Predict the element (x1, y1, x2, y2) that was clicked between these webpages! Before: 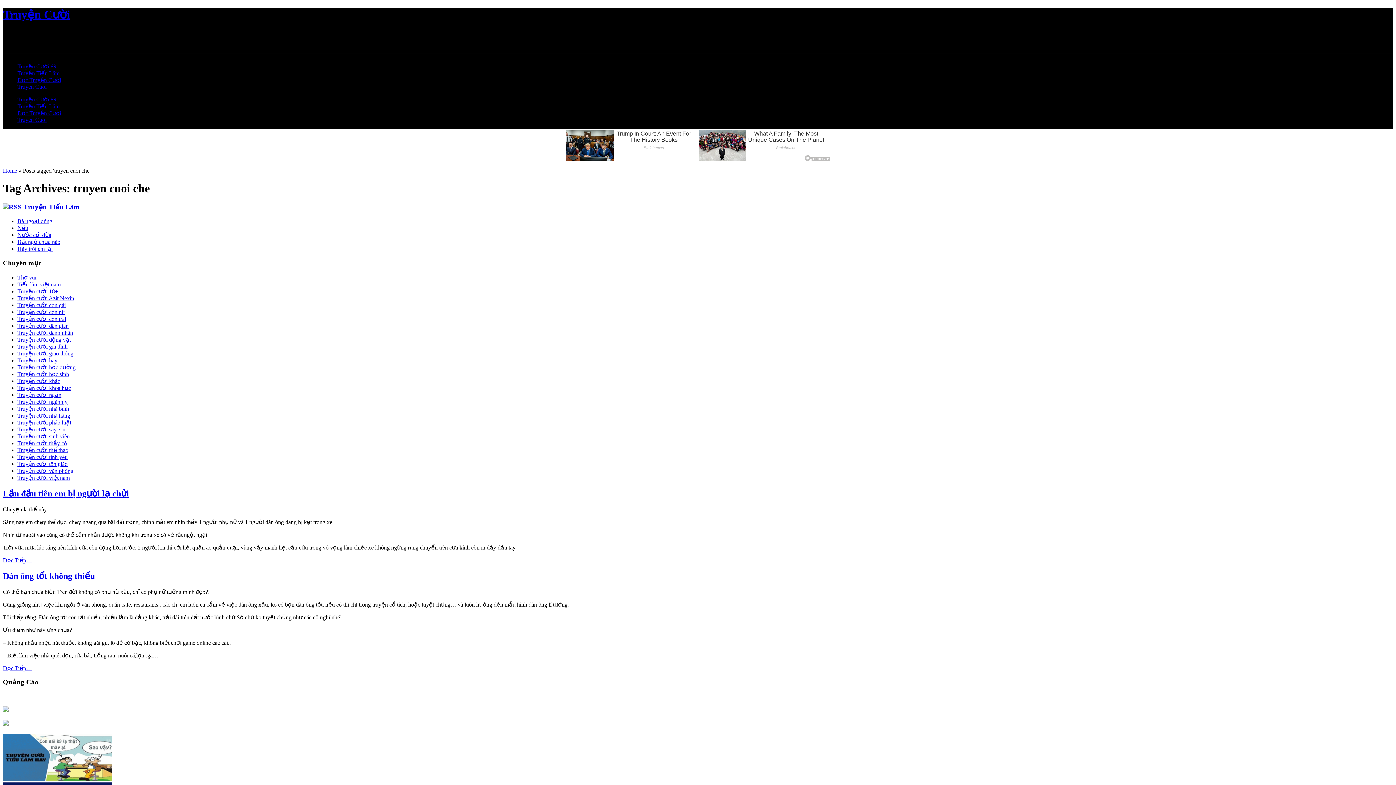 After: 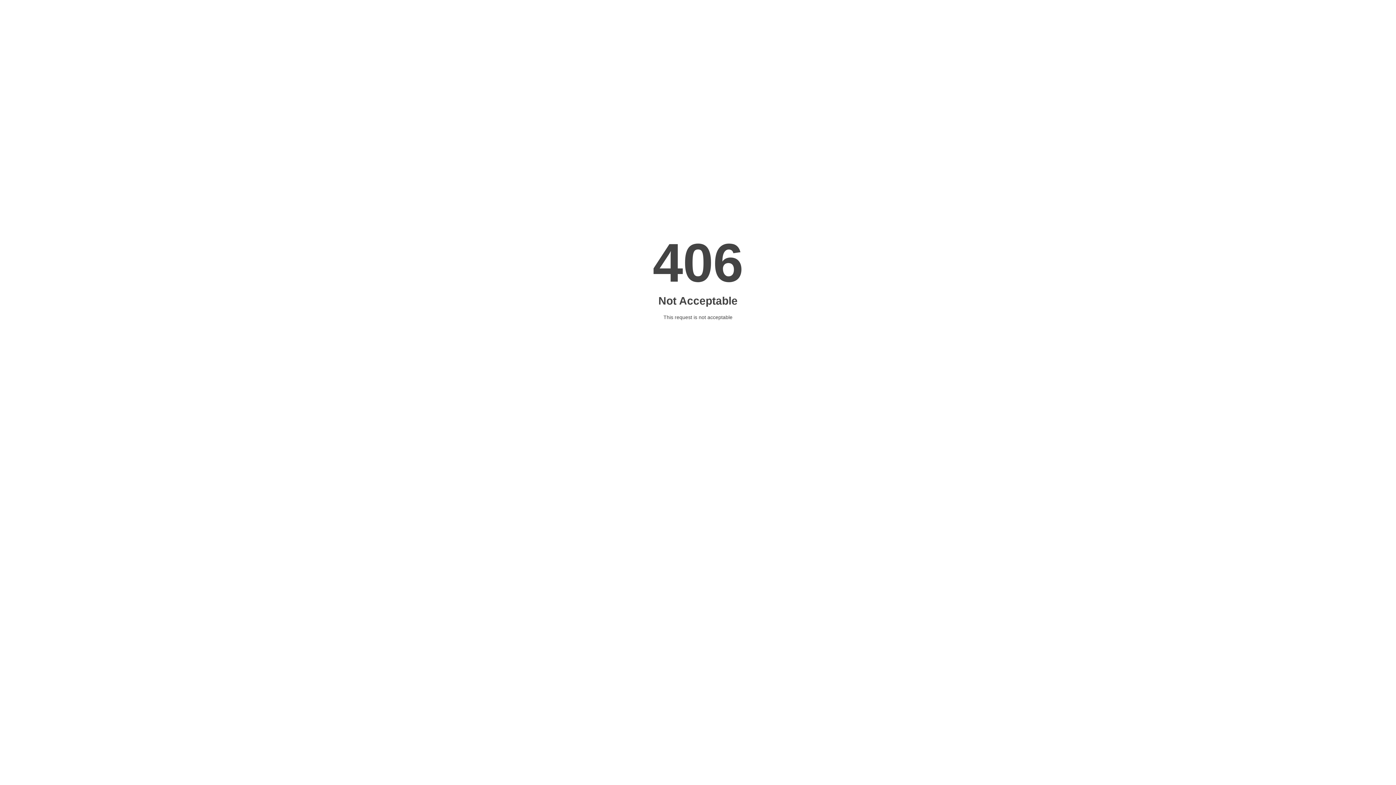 Action: label: Đọc Truyện Cười bbox: (17, 77, 61, 83)